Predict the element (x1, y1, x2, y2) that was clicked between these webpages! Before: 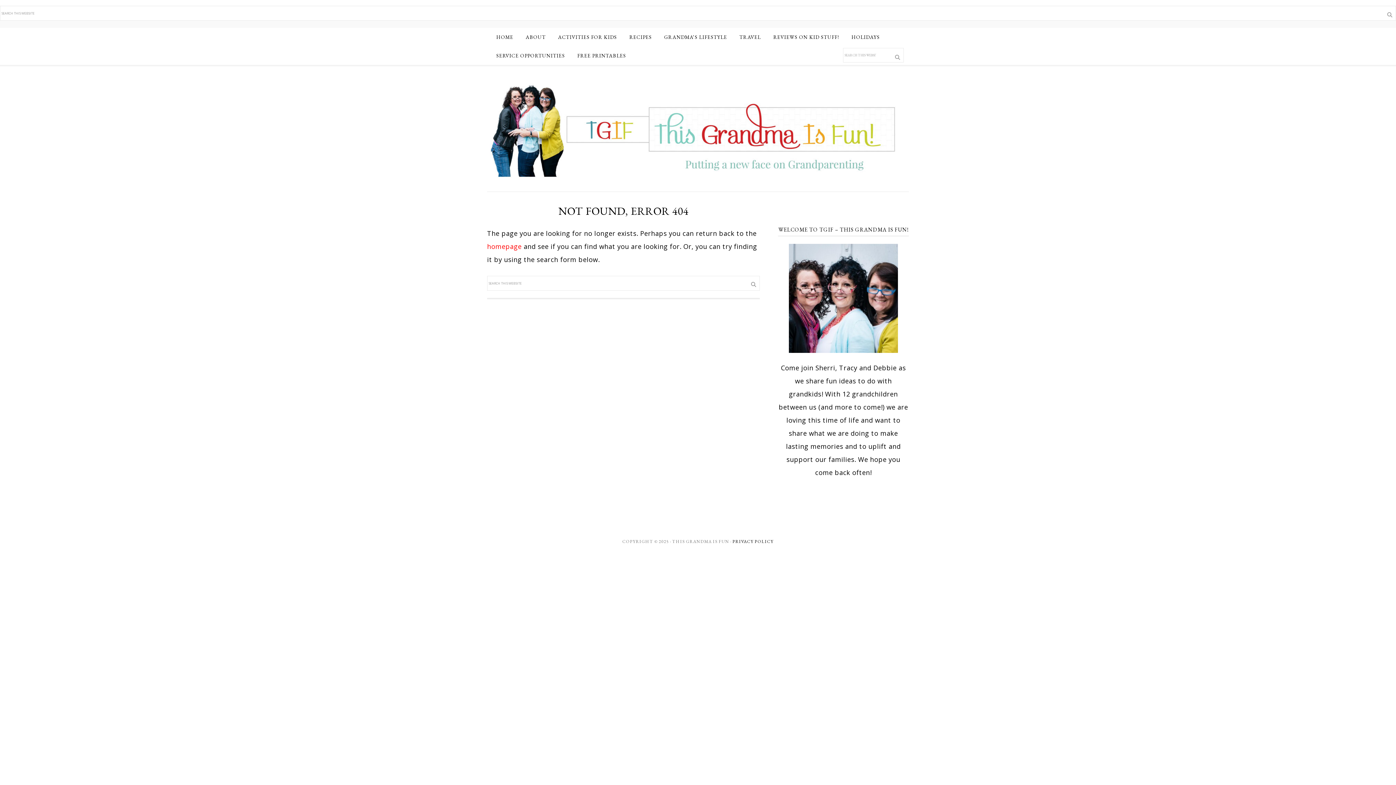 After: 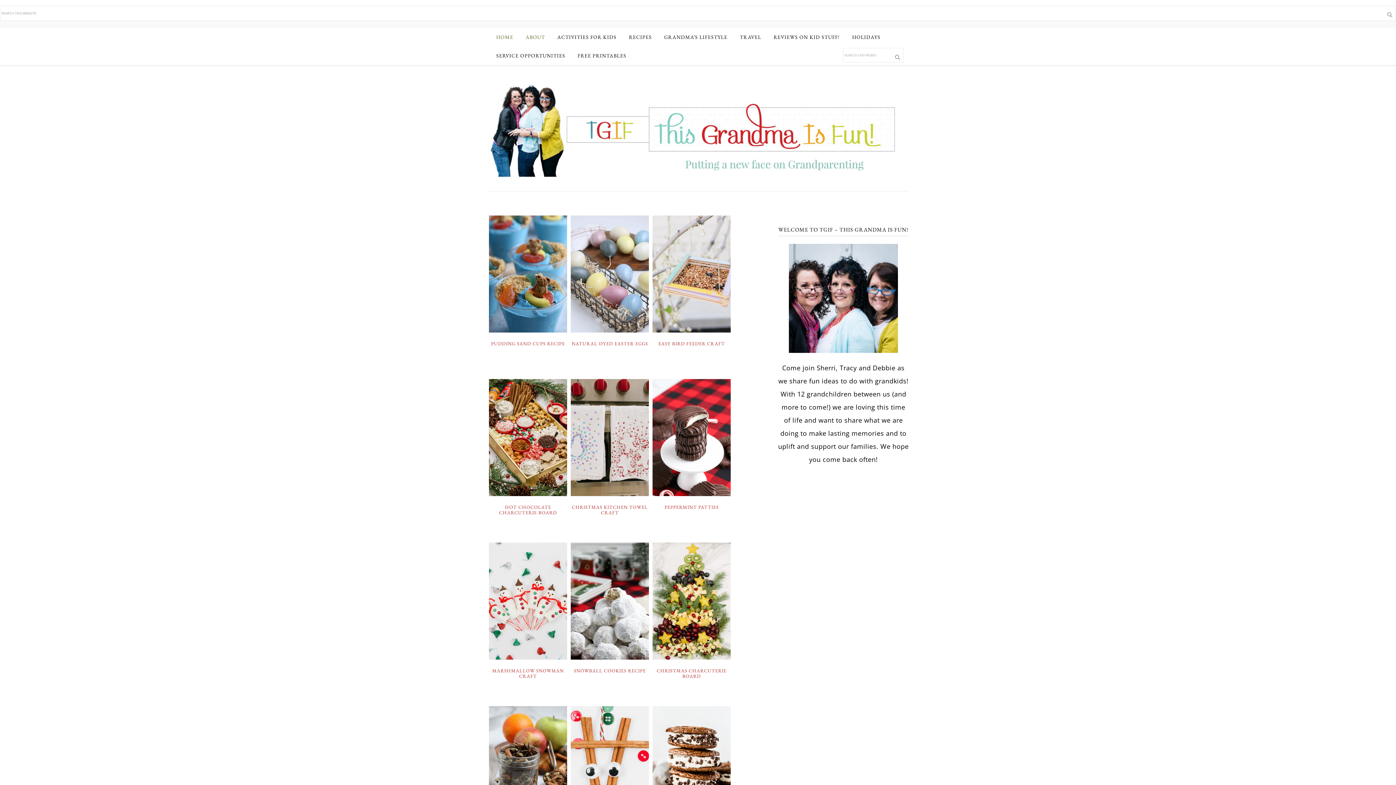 Action: bbox: (487, 169, 901, 178)